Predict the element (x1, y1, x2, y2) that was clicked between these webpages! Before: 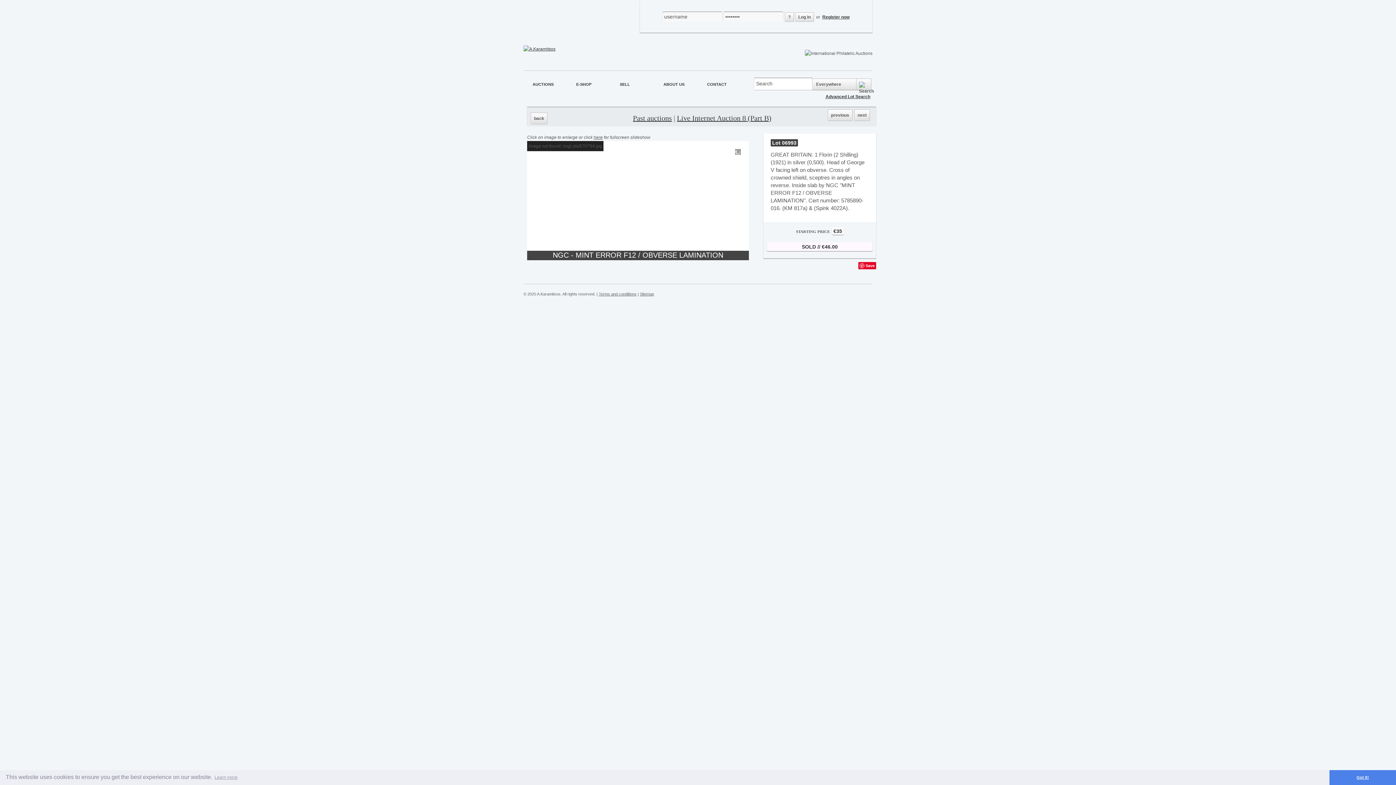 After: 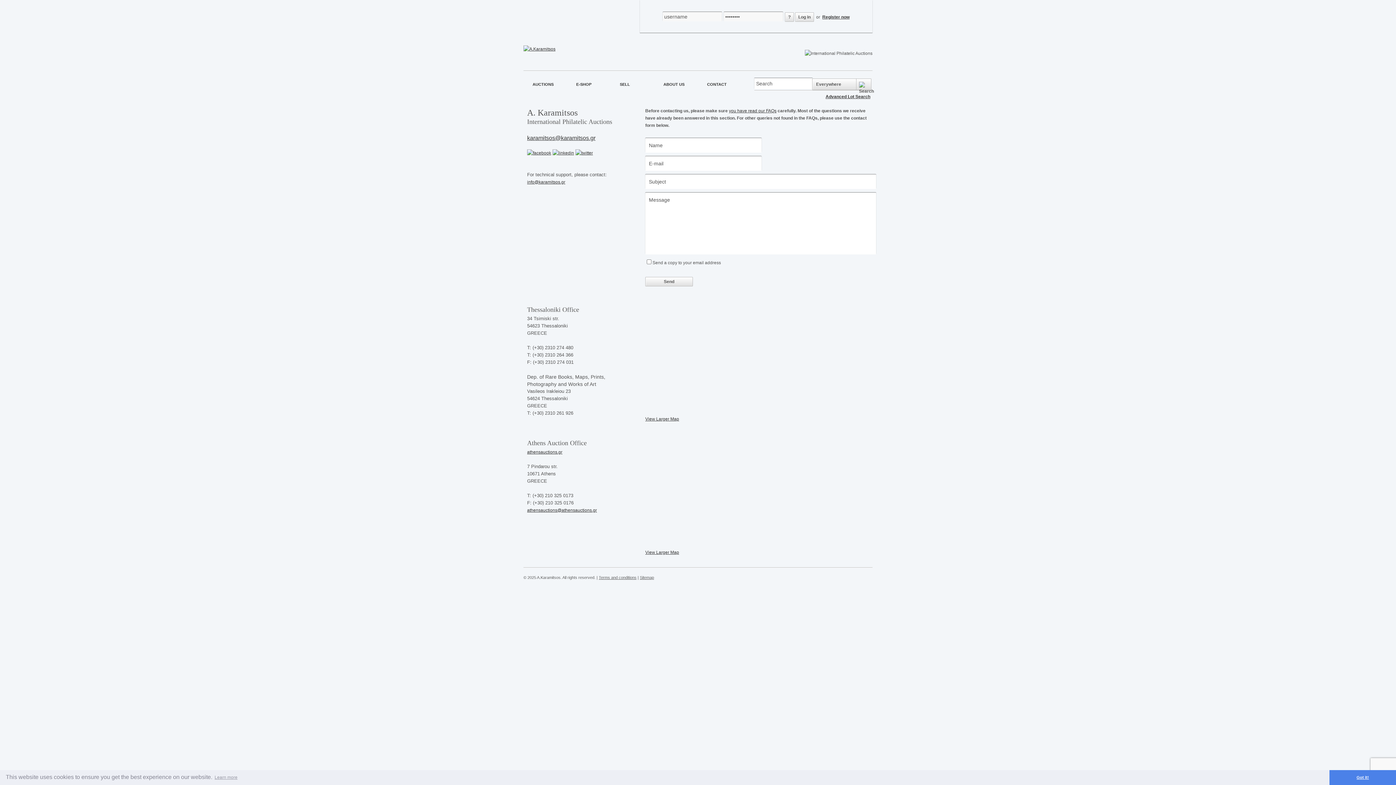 Action: label: CONTACT bbox: (707, 82, 726, 86)